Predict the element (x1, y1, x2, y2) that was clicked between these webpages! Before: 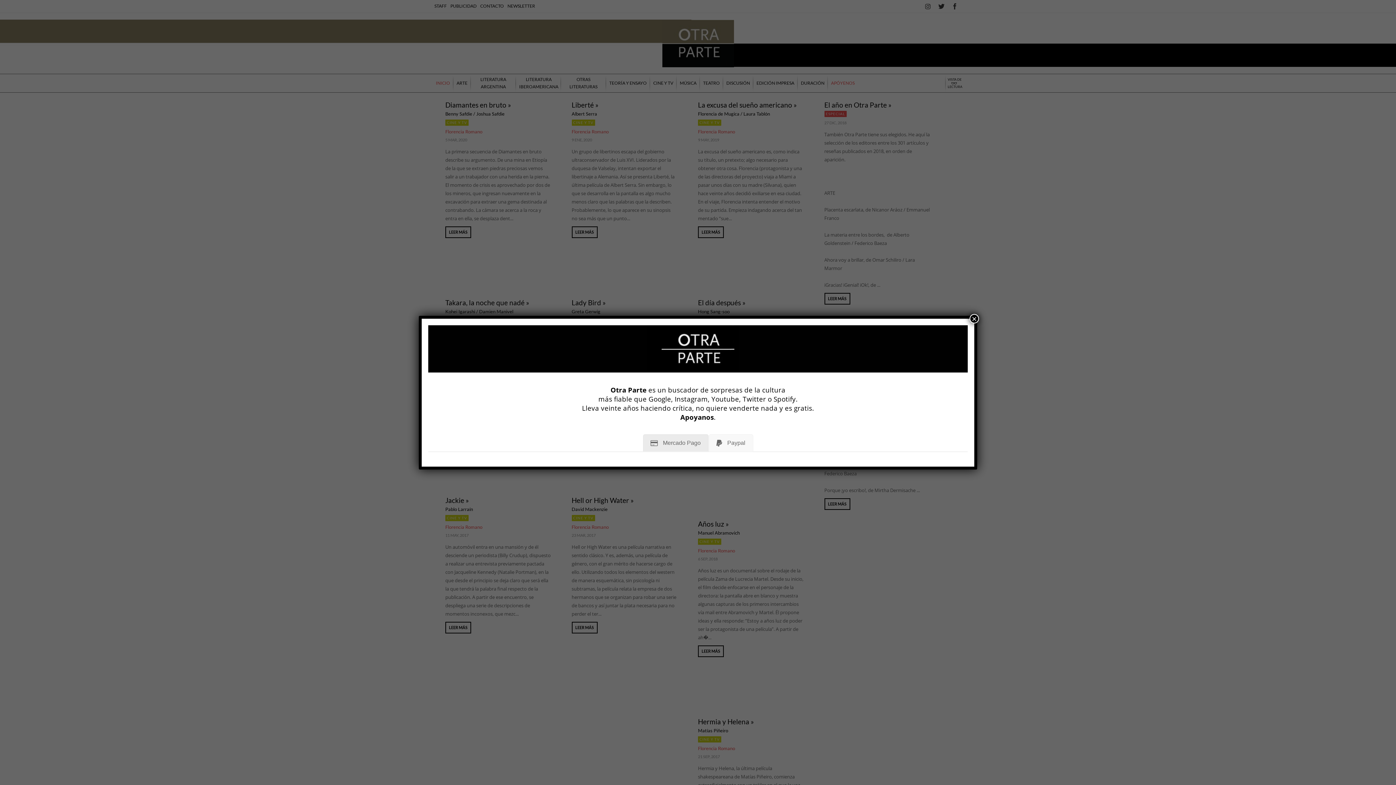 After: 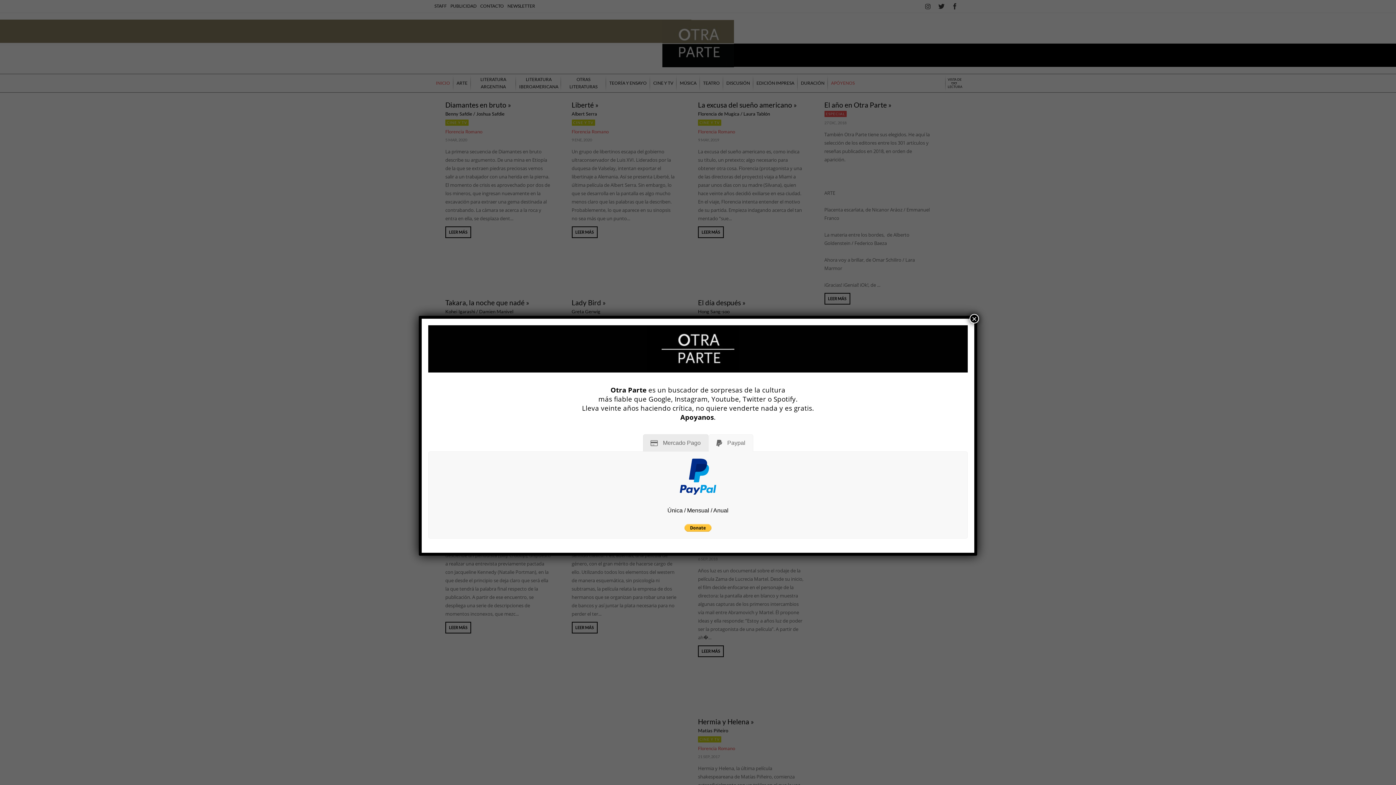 Action: label: Paypal bbox: (708, 434, 753, 452)